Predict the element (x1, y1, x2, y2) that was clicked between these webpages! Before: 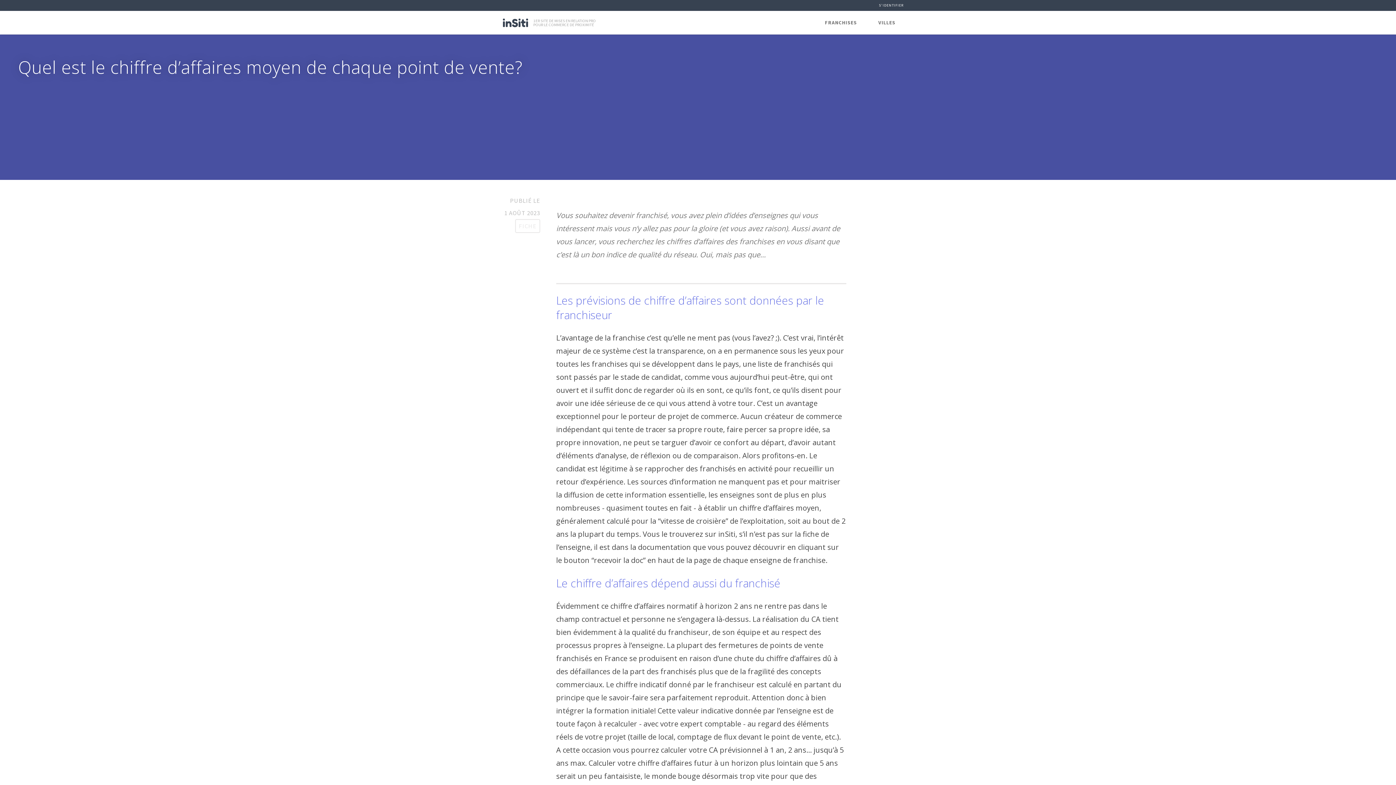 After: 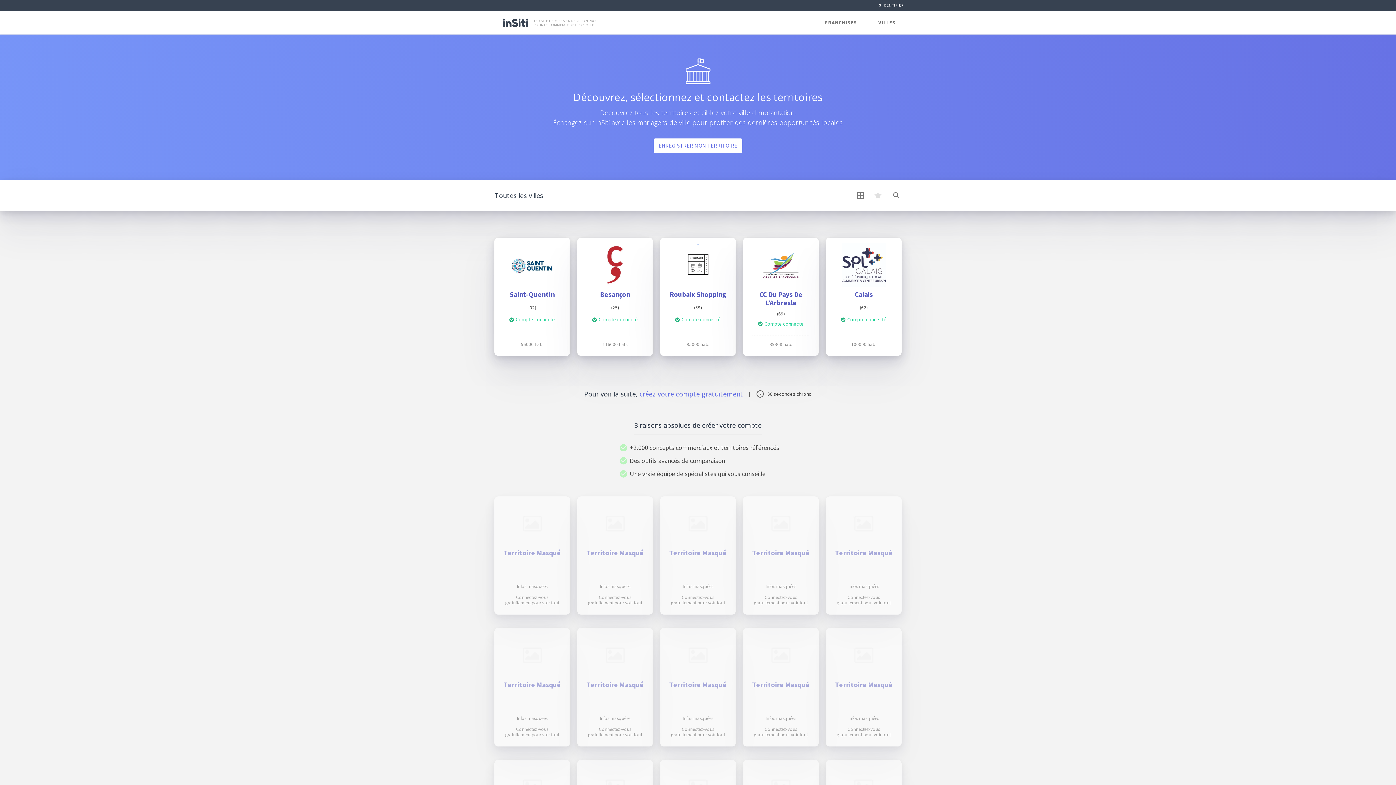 Action: label: VILLES bbox: (868, 10, 906, 34)